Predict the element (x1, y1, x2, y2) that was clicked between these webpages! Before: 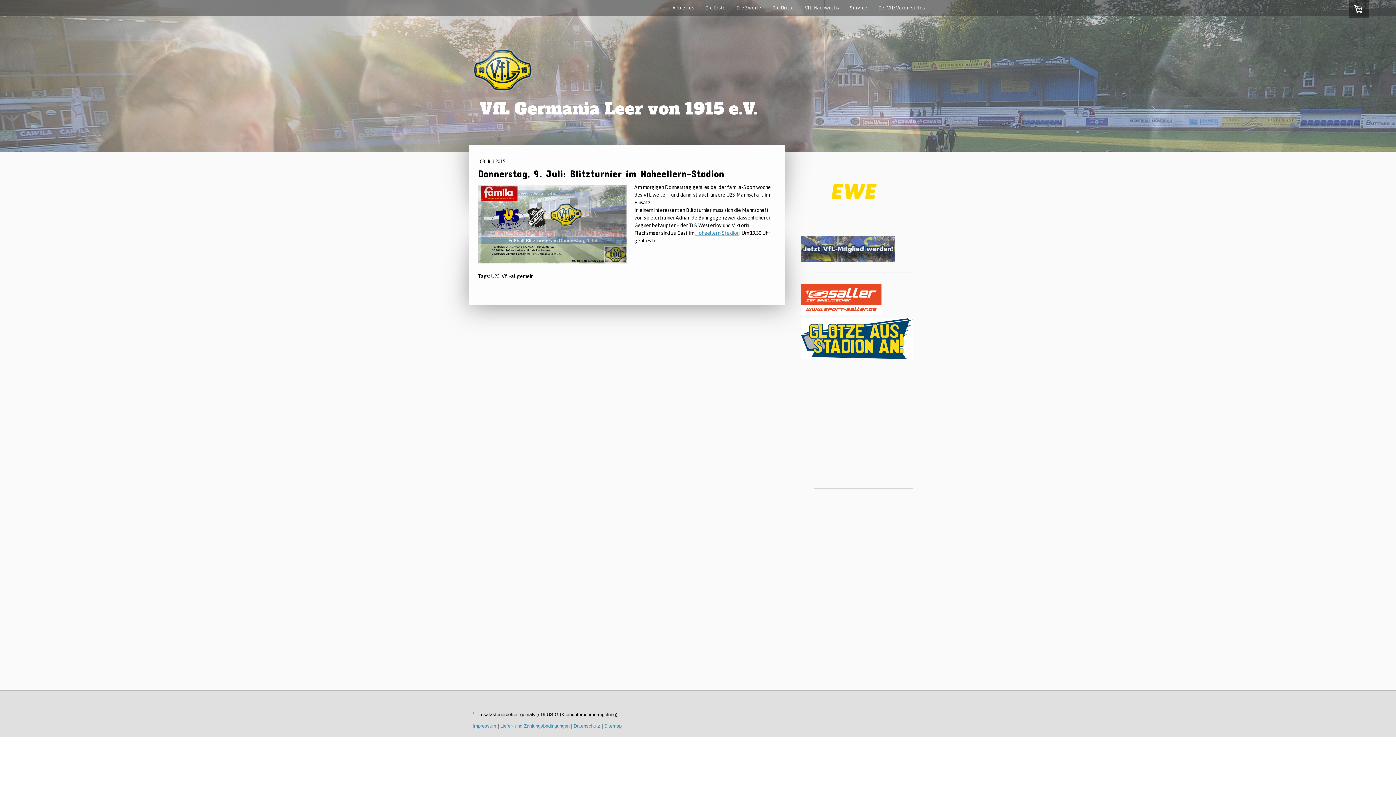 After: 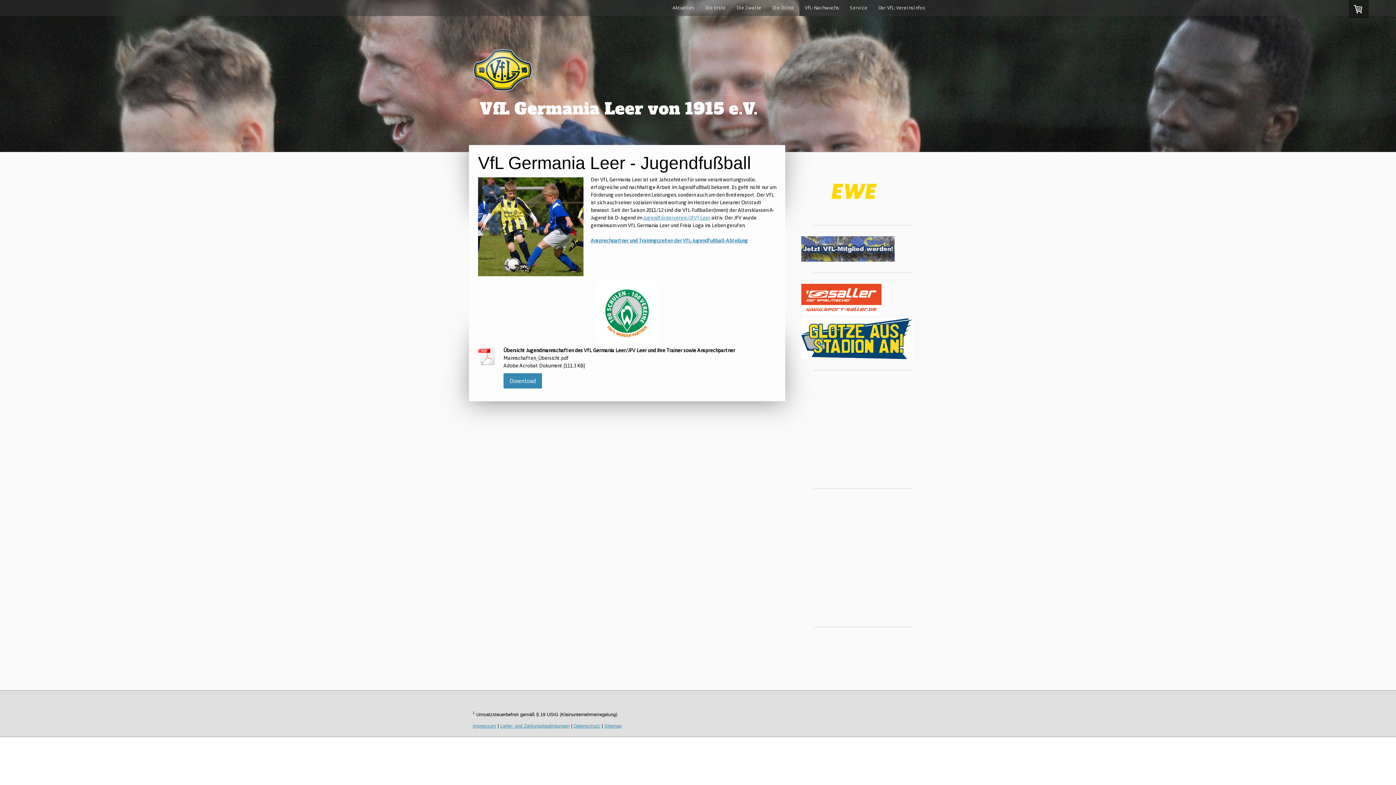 Action: bbox: (799, 0, 844, 16) label: VfL-Nachwuchs